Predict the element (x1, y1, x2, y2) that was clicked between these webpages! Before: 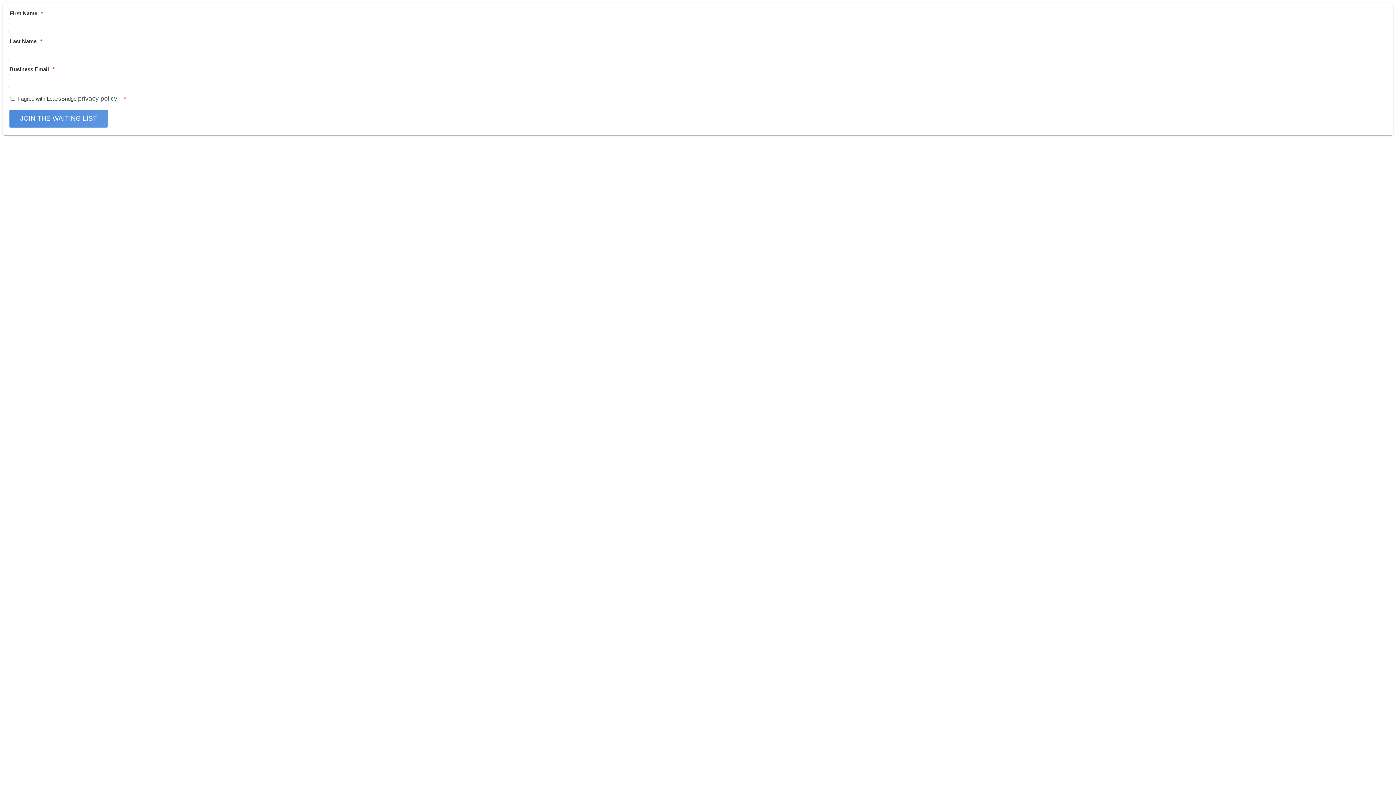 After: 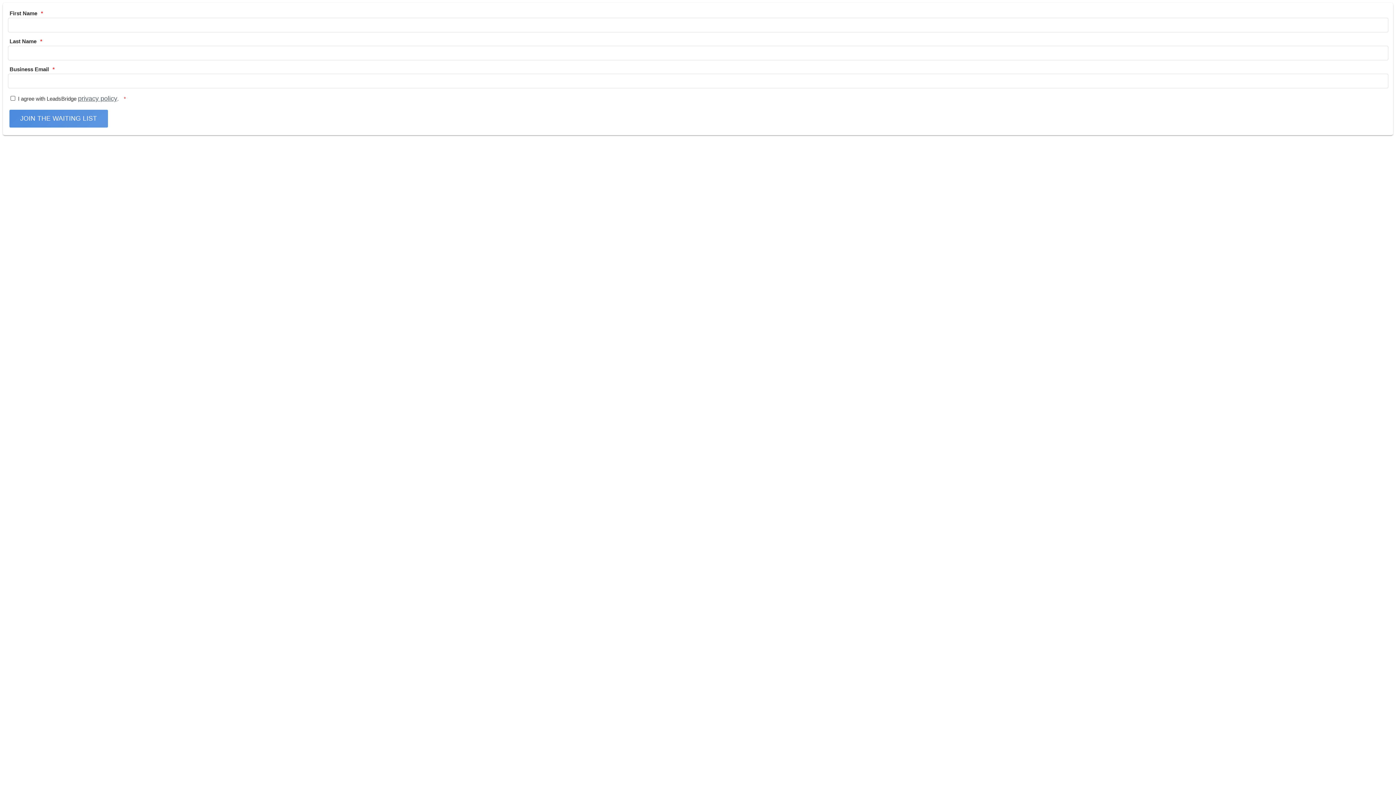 Action: label: privacy policy bbox: (78, 94, 117, 102)